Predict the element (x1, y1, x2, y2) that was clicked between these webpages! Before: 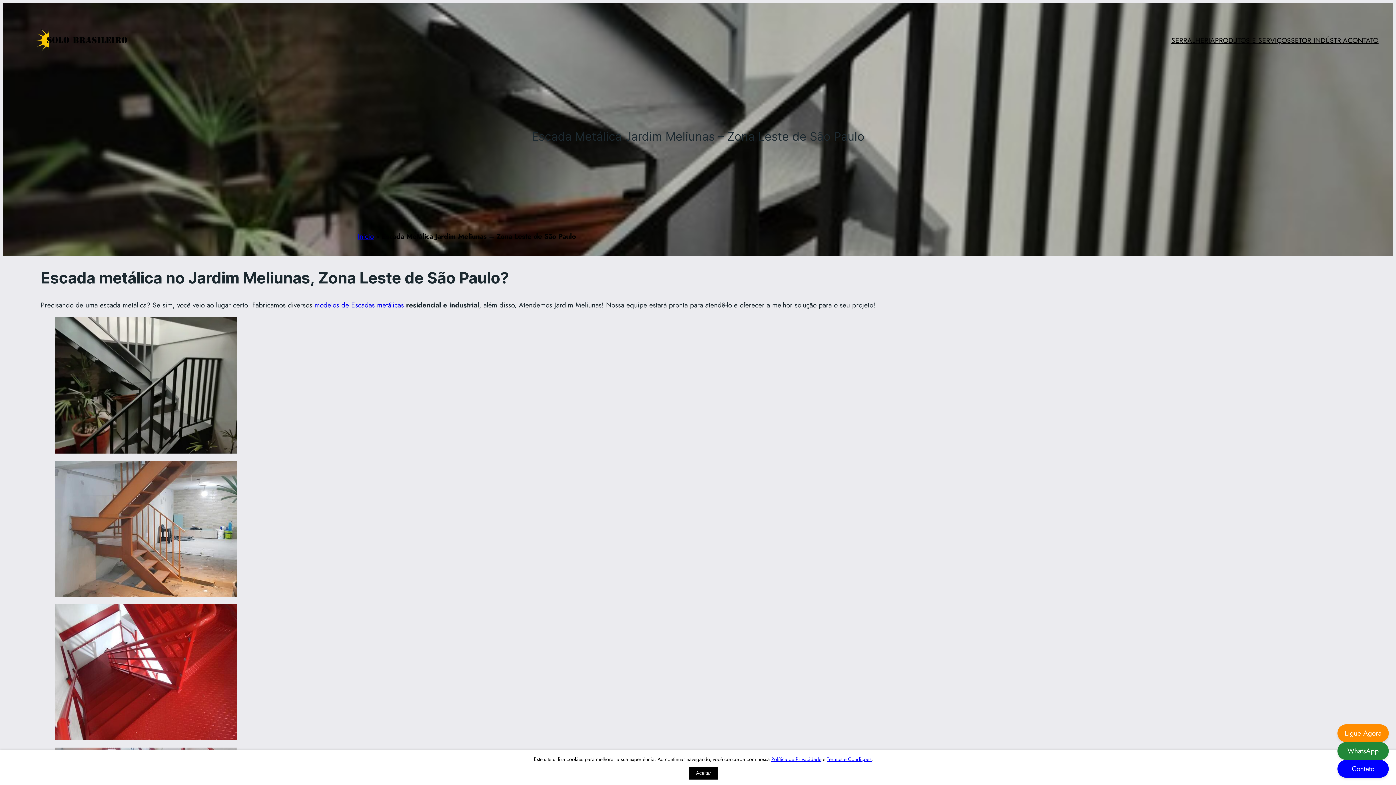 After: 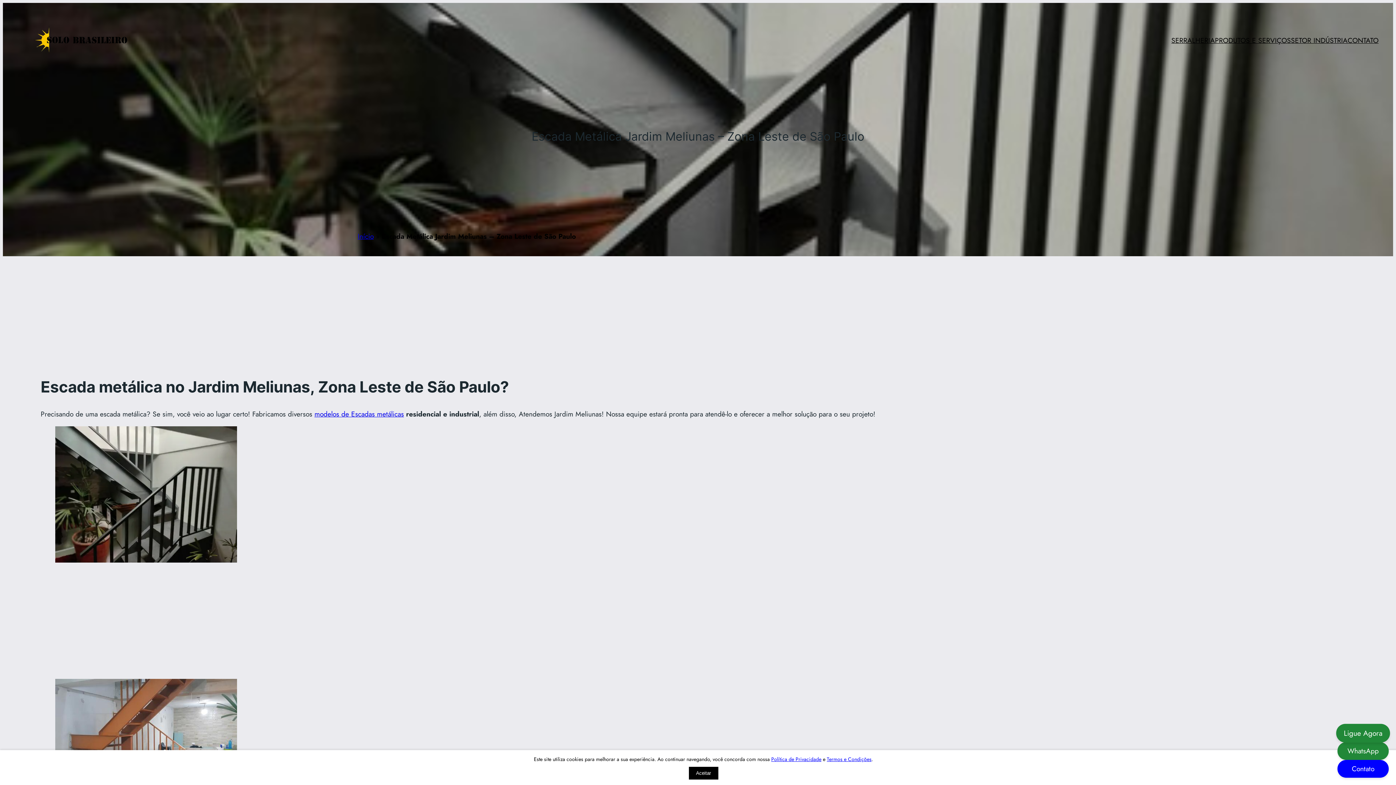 Action: label: Ligue Agora bbox: (1337, 724, 1389, 742)